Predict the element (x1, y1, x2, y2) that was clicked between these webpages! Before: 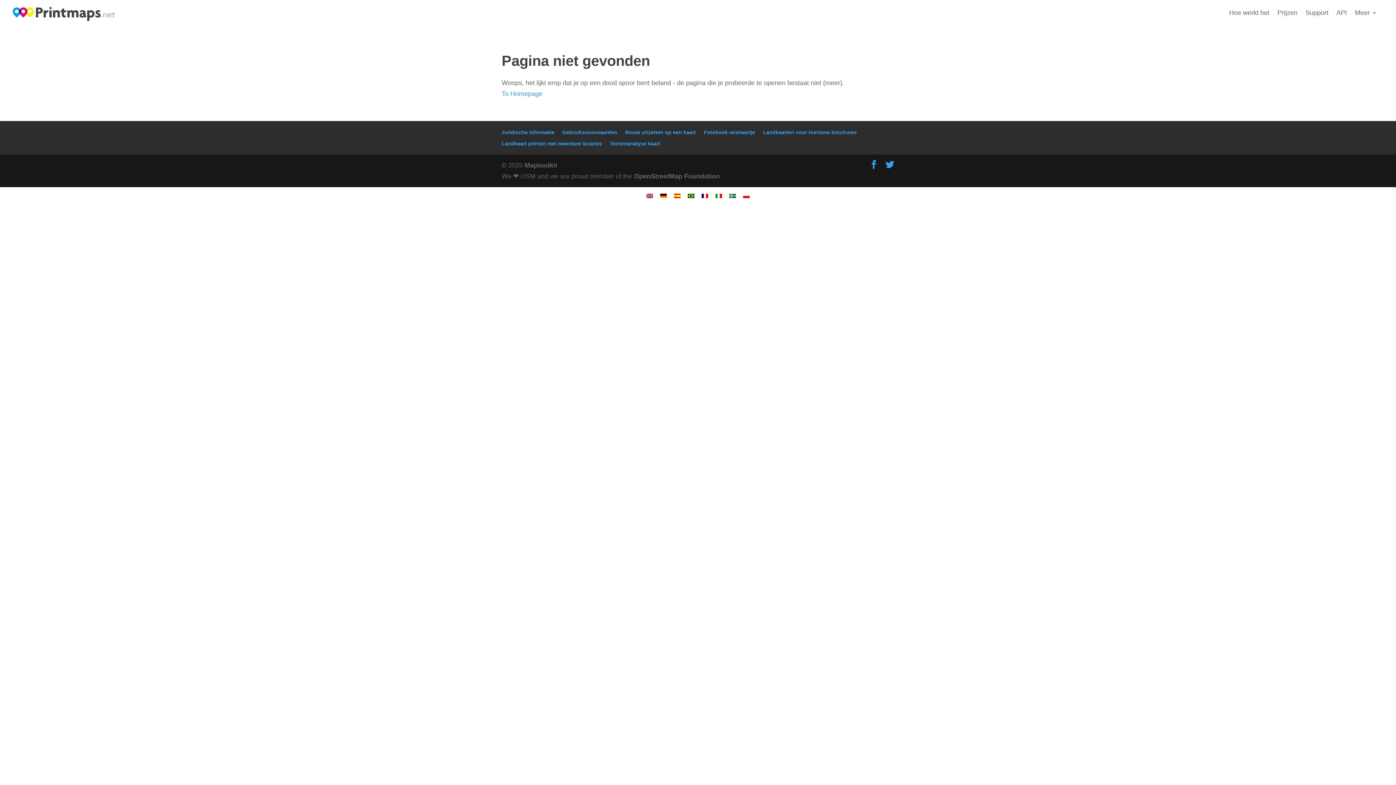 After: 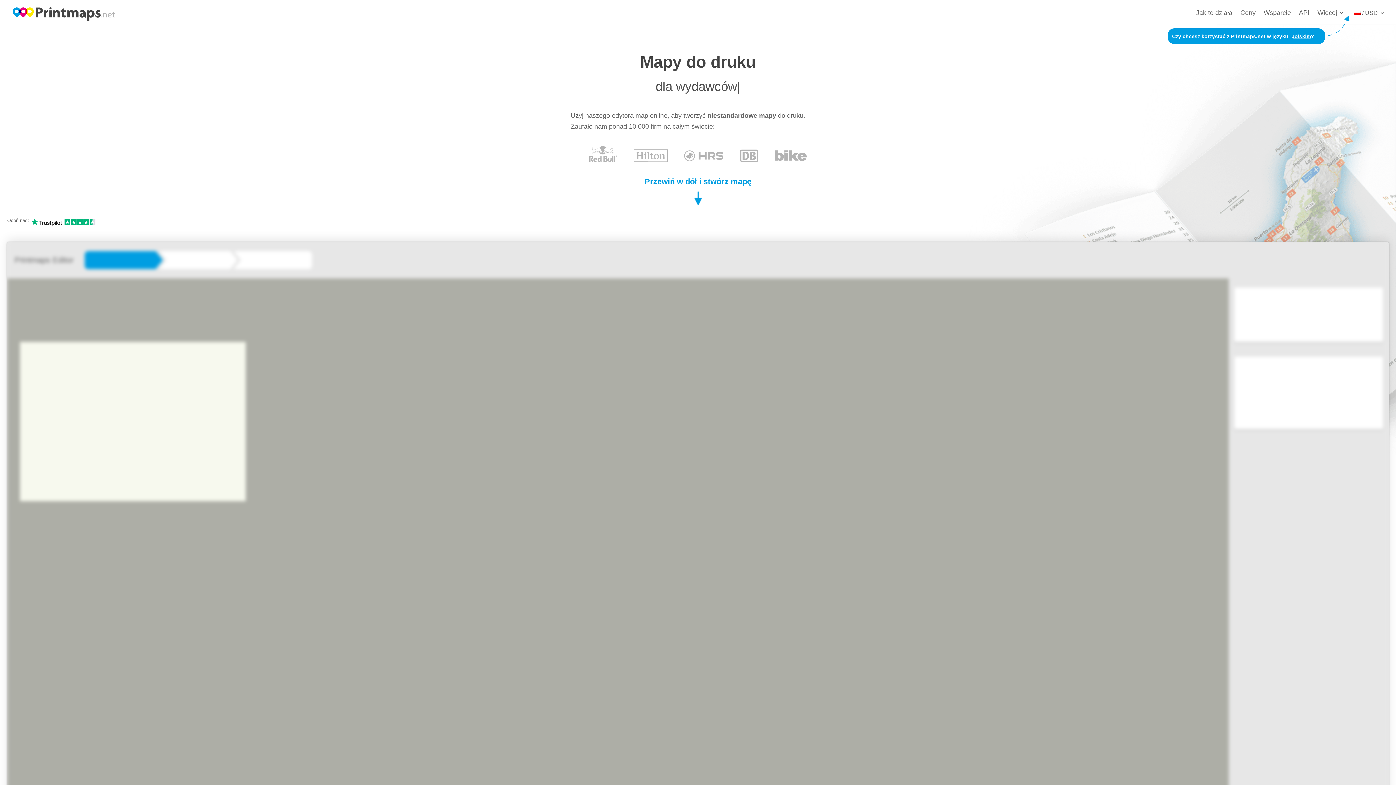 Action: bbox: (739, 190, 753, 201)